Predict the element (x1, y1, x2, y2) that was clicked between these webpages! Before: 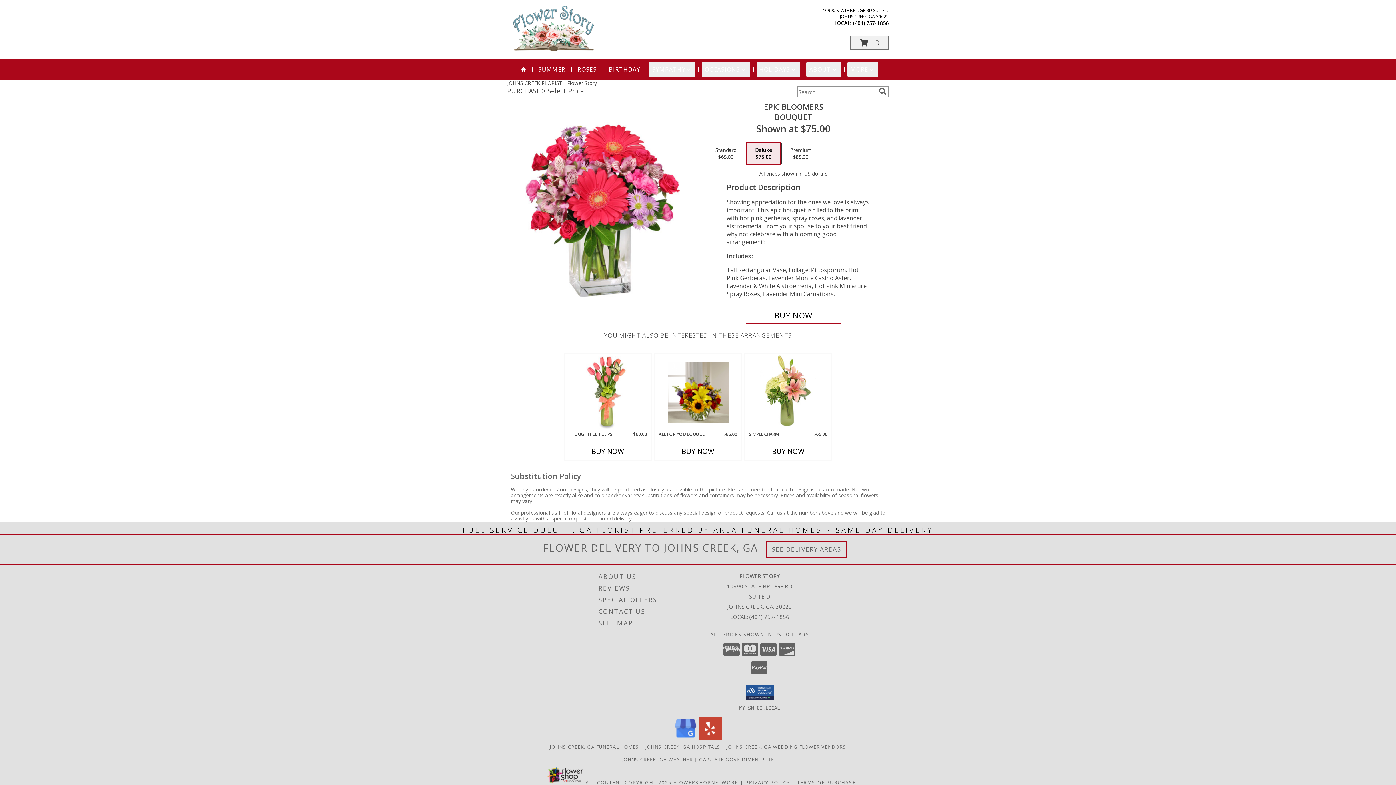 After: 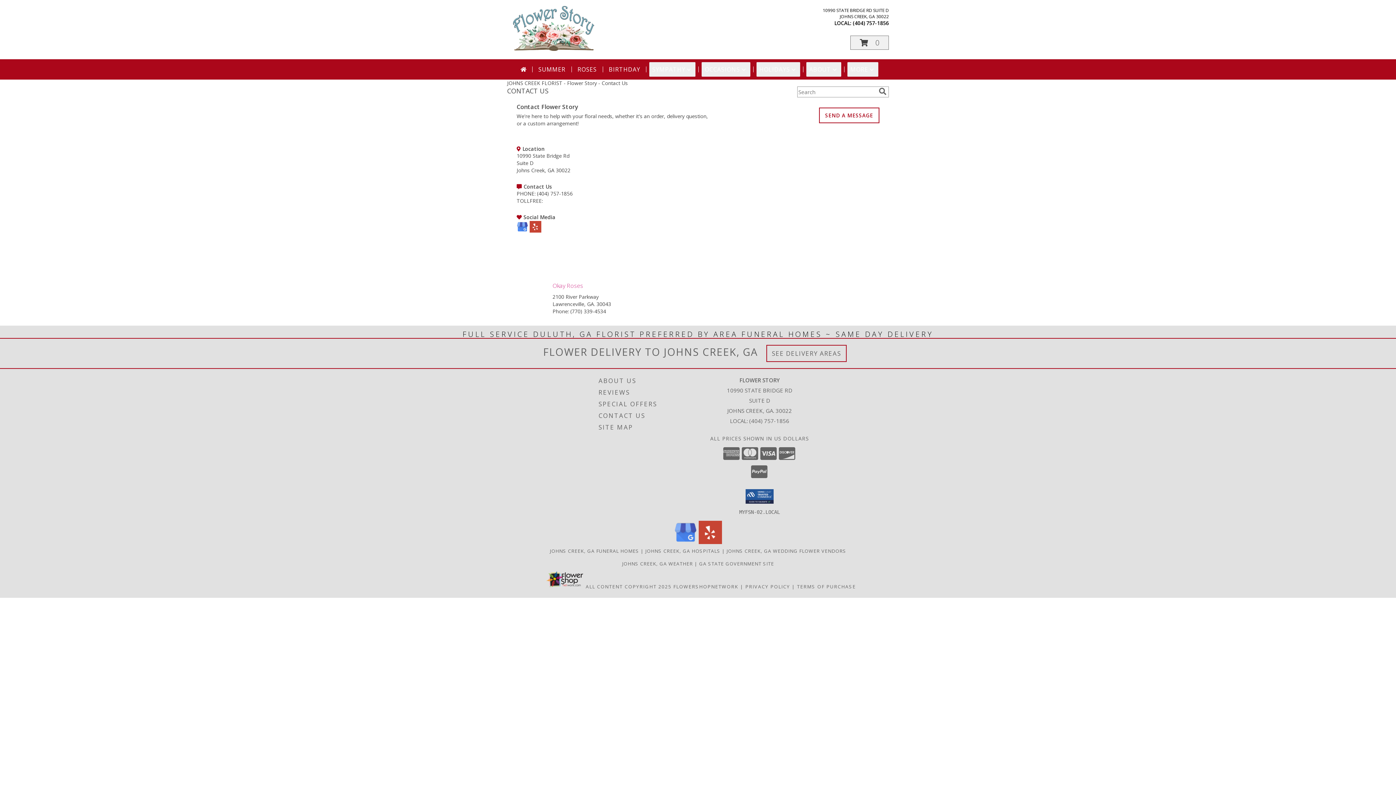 Action: bbox: (598, 606, 704, 617) label: CONTACT US